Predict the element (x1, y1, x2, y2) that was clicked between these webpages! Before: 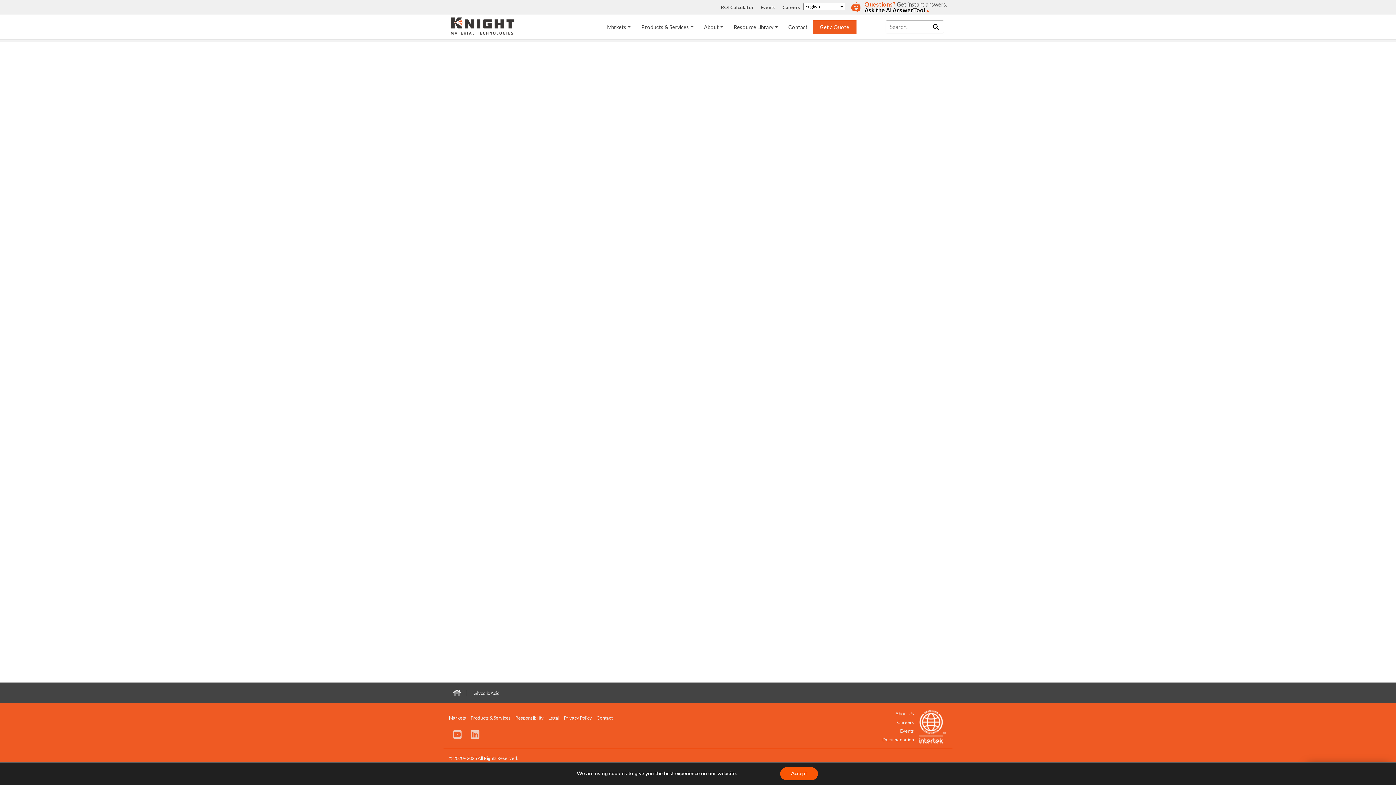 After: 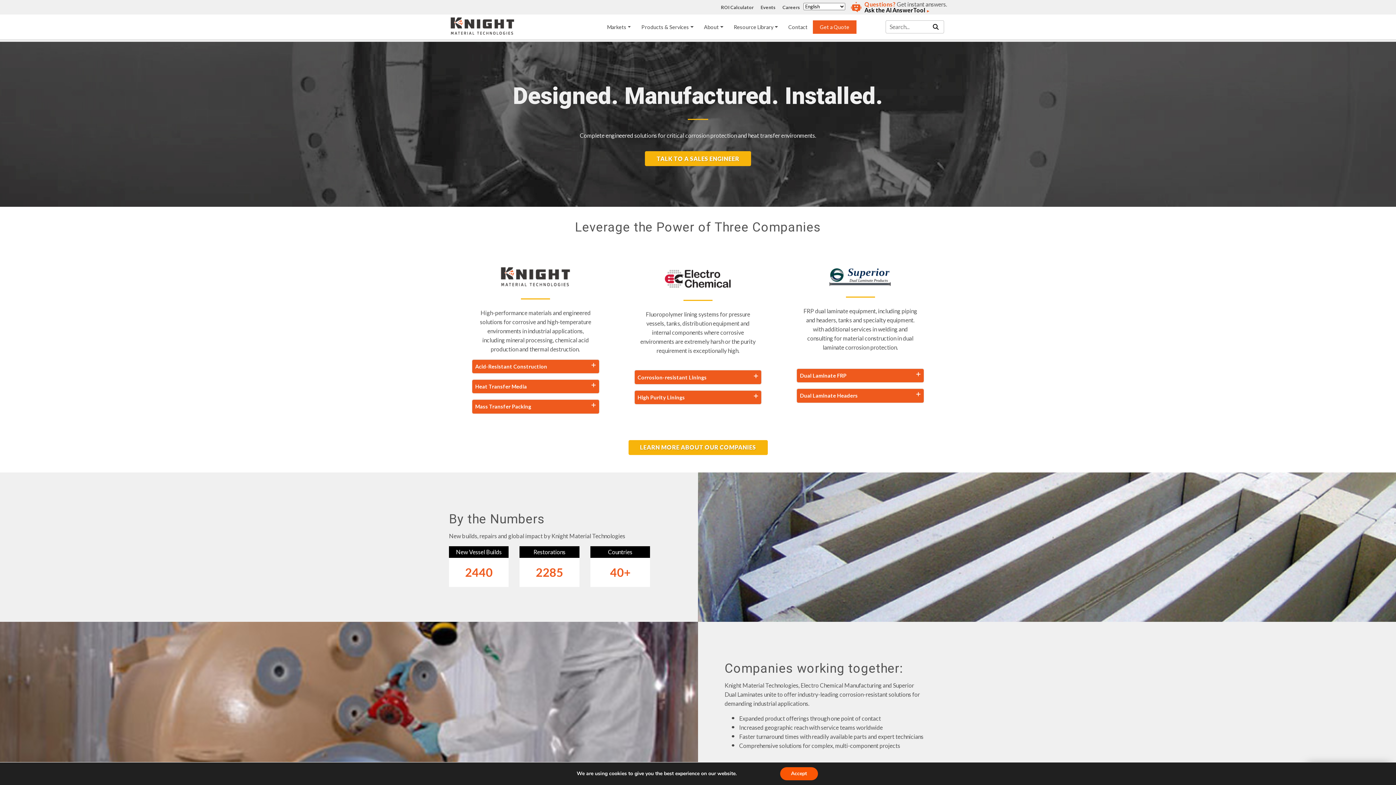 Action: bbox: (453, 690, 460, 696)